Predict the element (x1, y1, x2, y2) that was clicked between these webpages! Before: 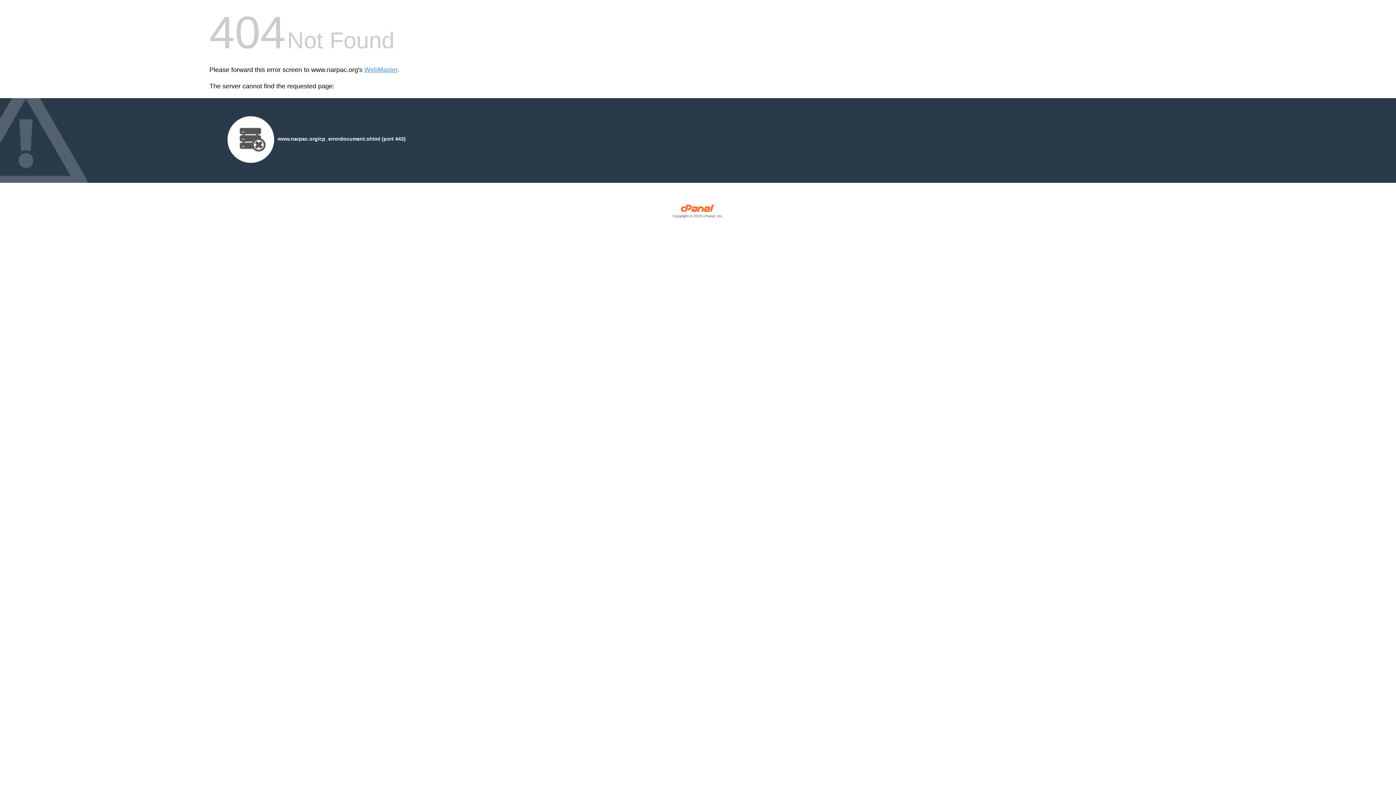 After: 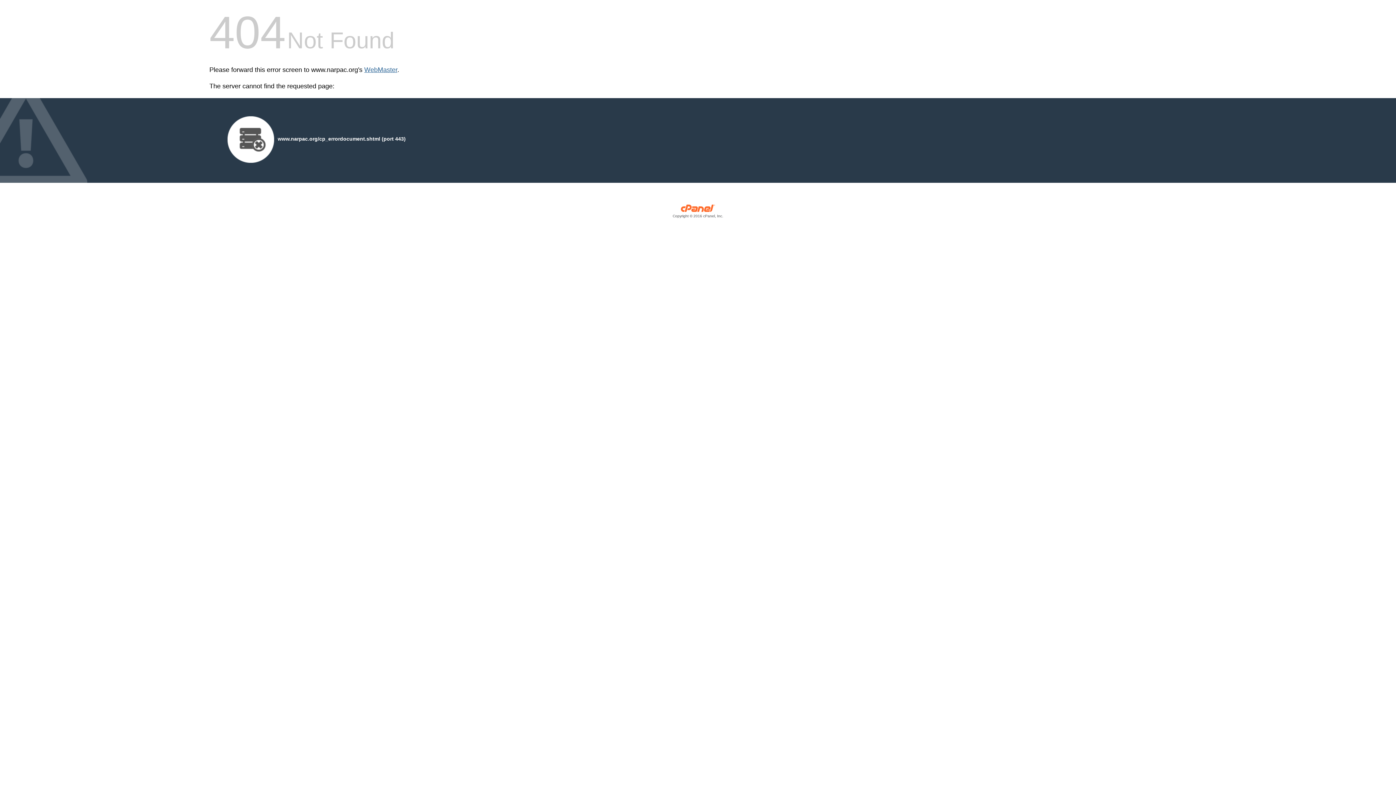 Action: bbox: (364, 66, 397, 73) label: WebMaster